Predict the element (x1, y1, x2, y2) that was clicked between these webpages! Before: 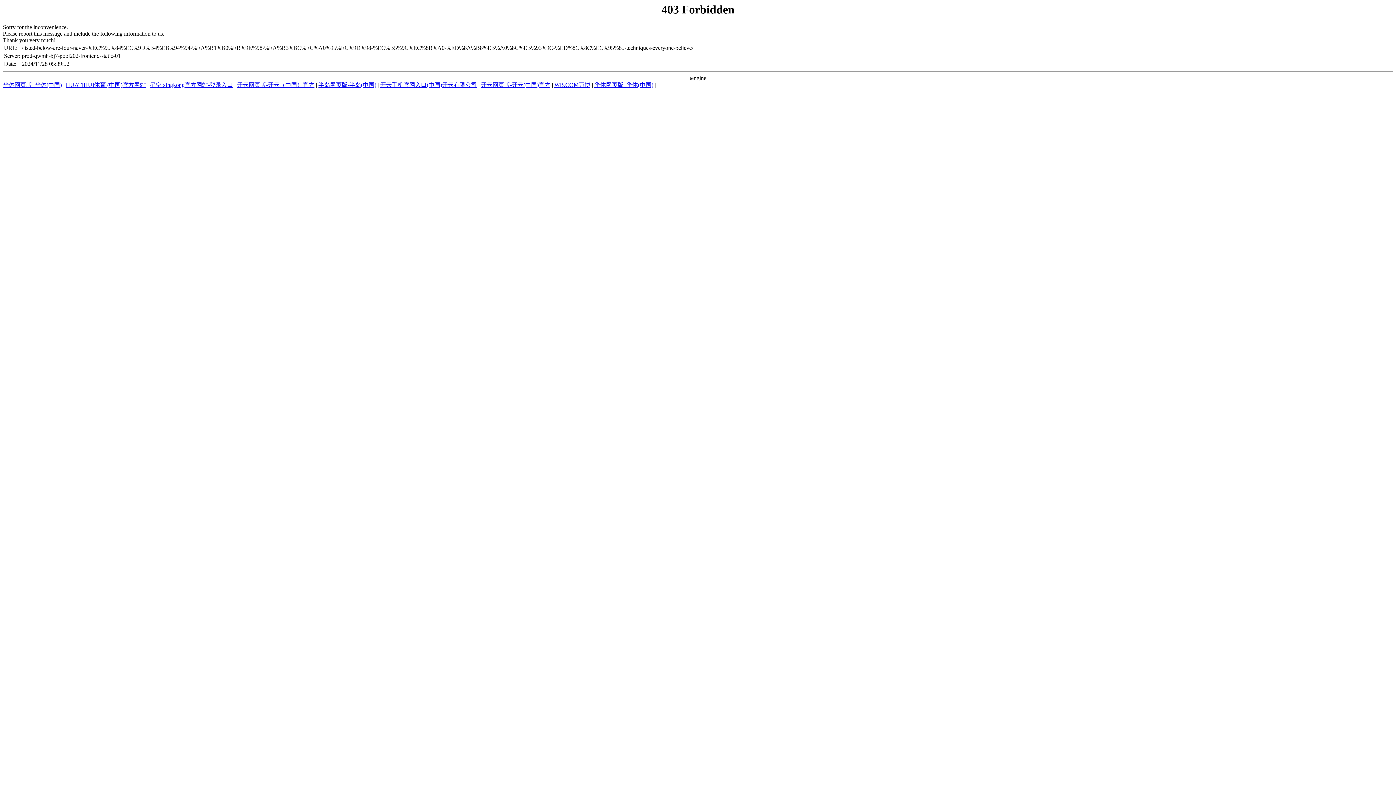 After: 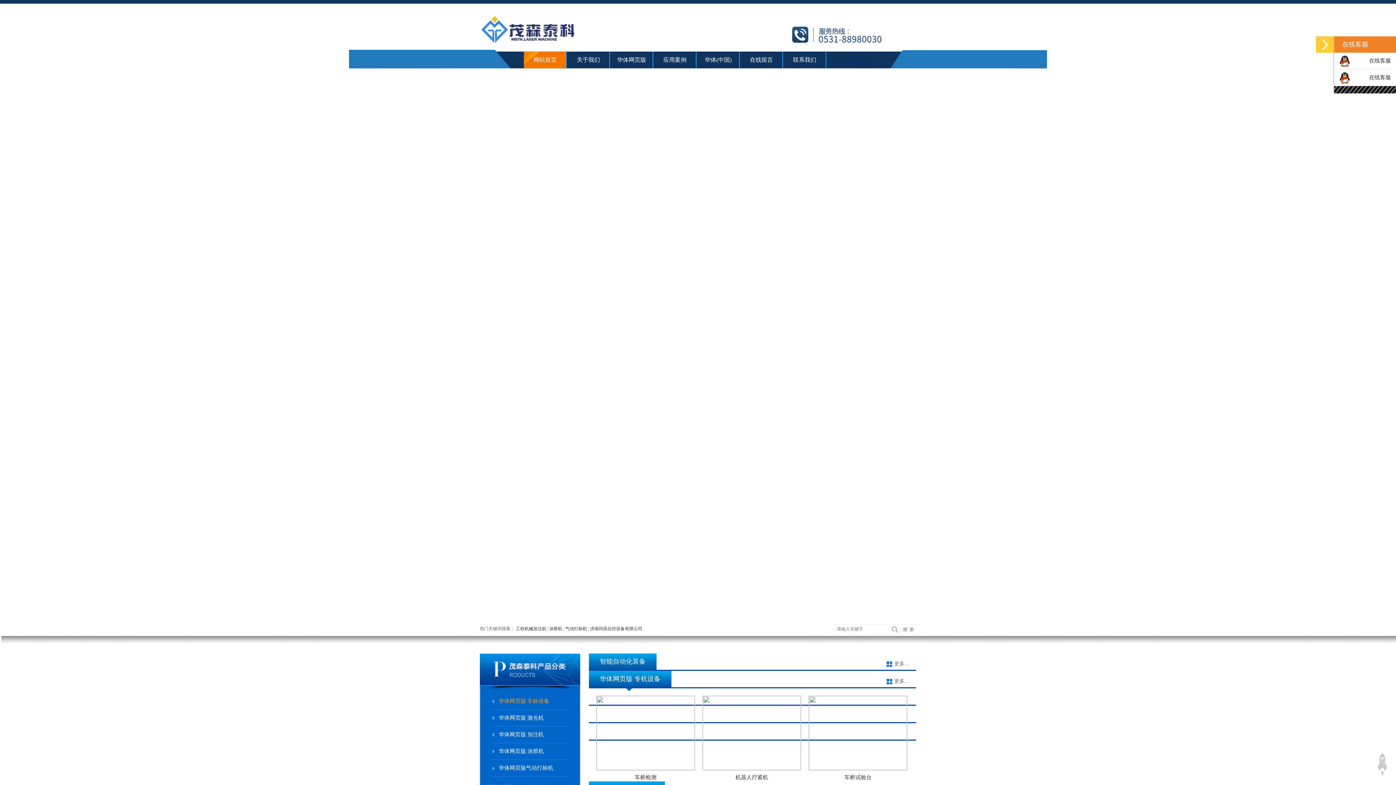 Action: bbox: (2, 81, 61, 88) label: 华体网页版_华体(中国)